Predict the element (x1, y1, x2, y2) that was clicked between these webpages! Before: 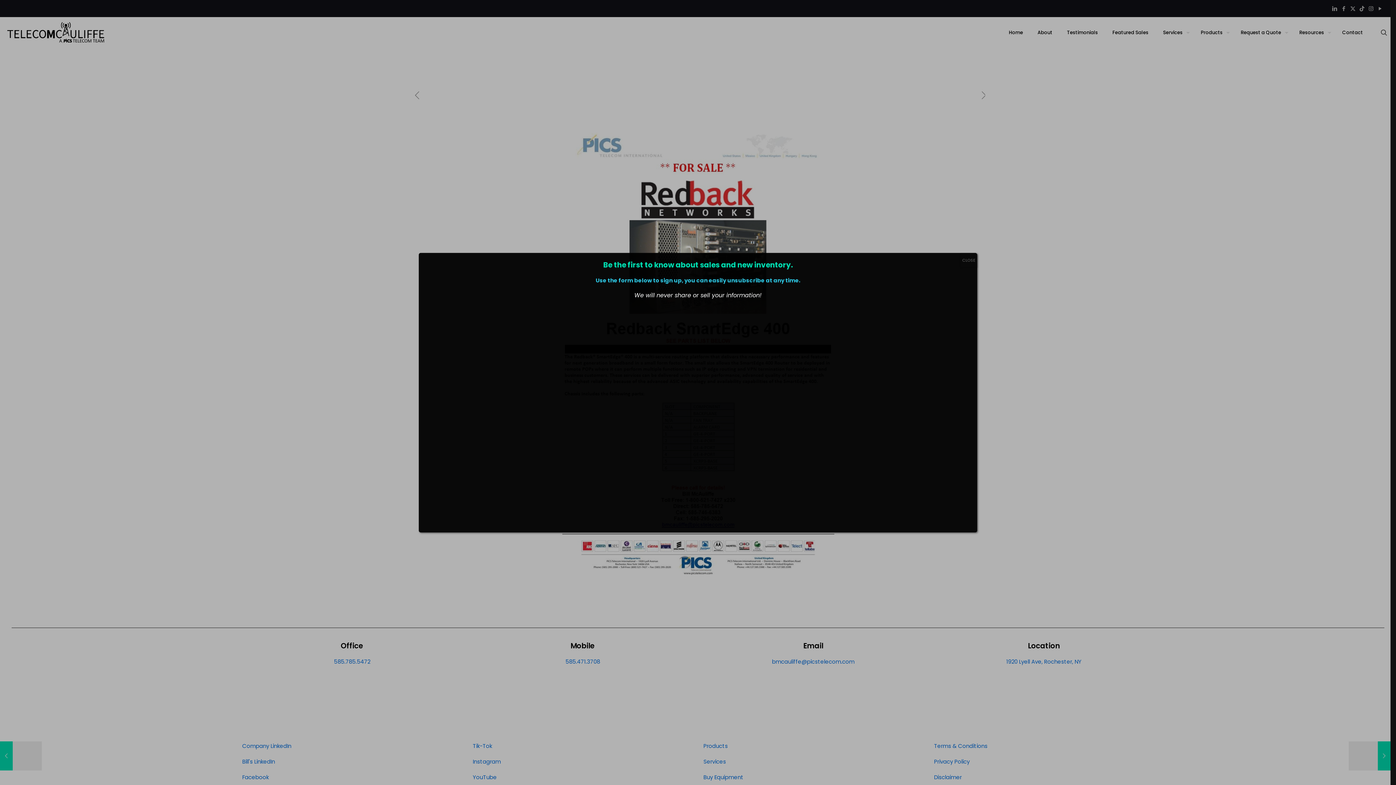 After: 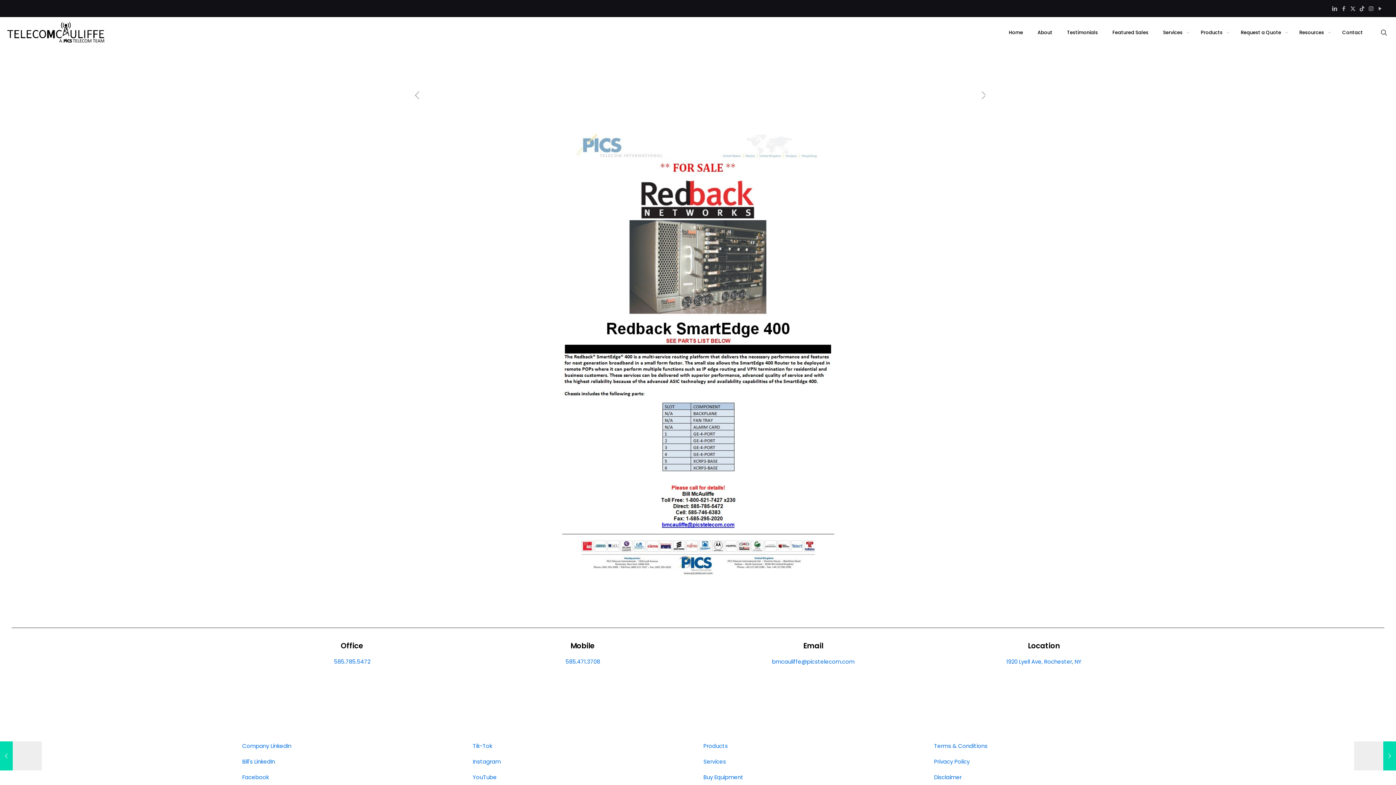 Action: bbox: (960, 252, 977, 267) label: Close